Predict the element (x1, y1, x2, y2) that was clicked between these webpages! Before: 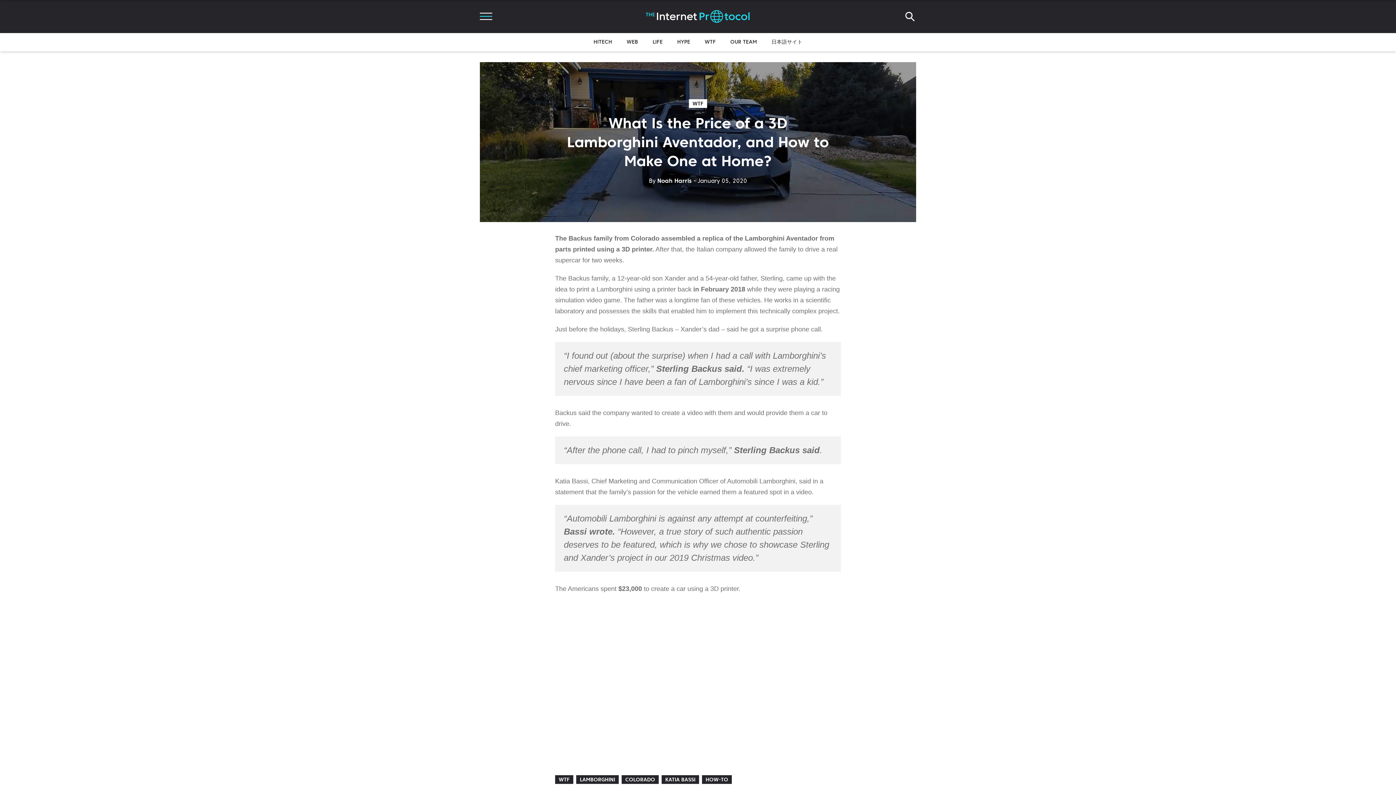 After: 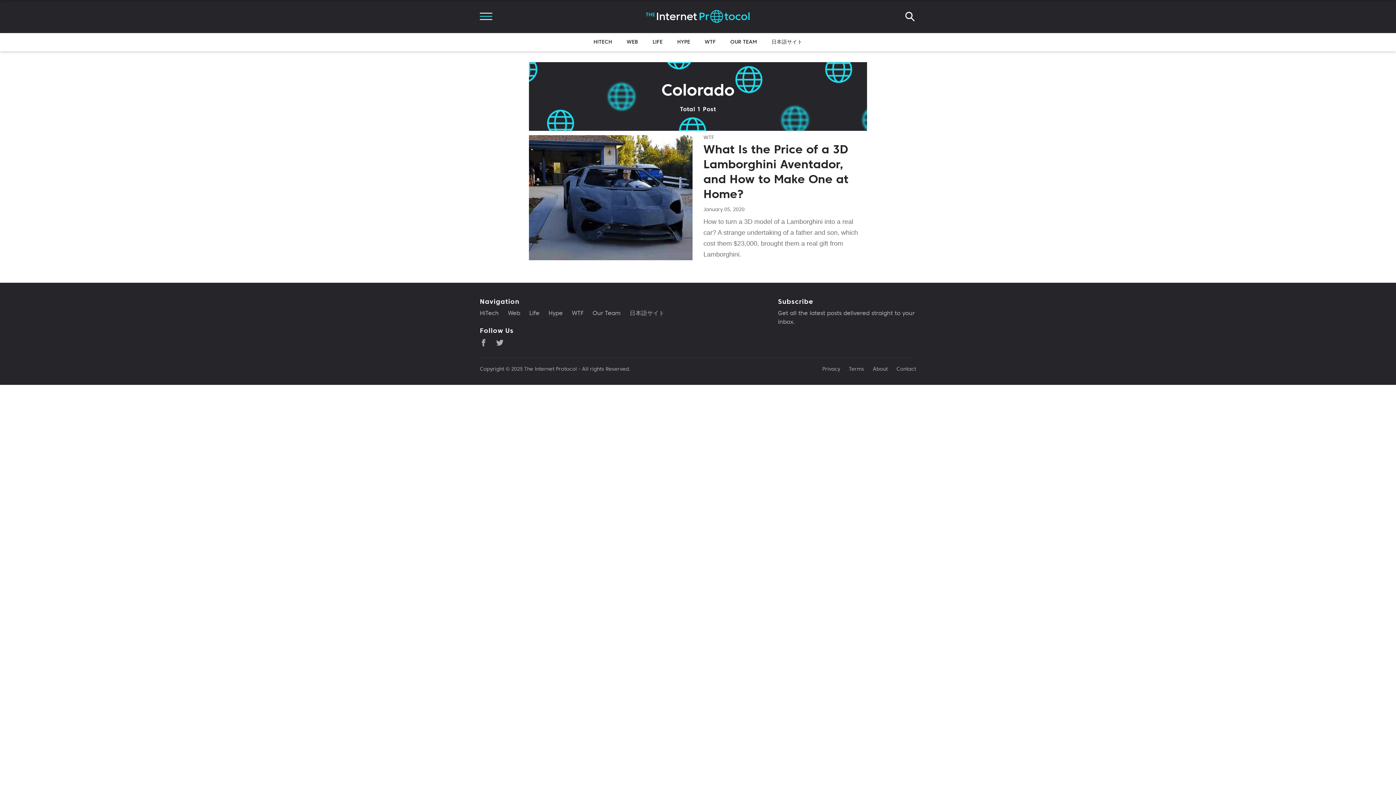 Action: label: COLORADO bbox: (621, 775, 658, 784)